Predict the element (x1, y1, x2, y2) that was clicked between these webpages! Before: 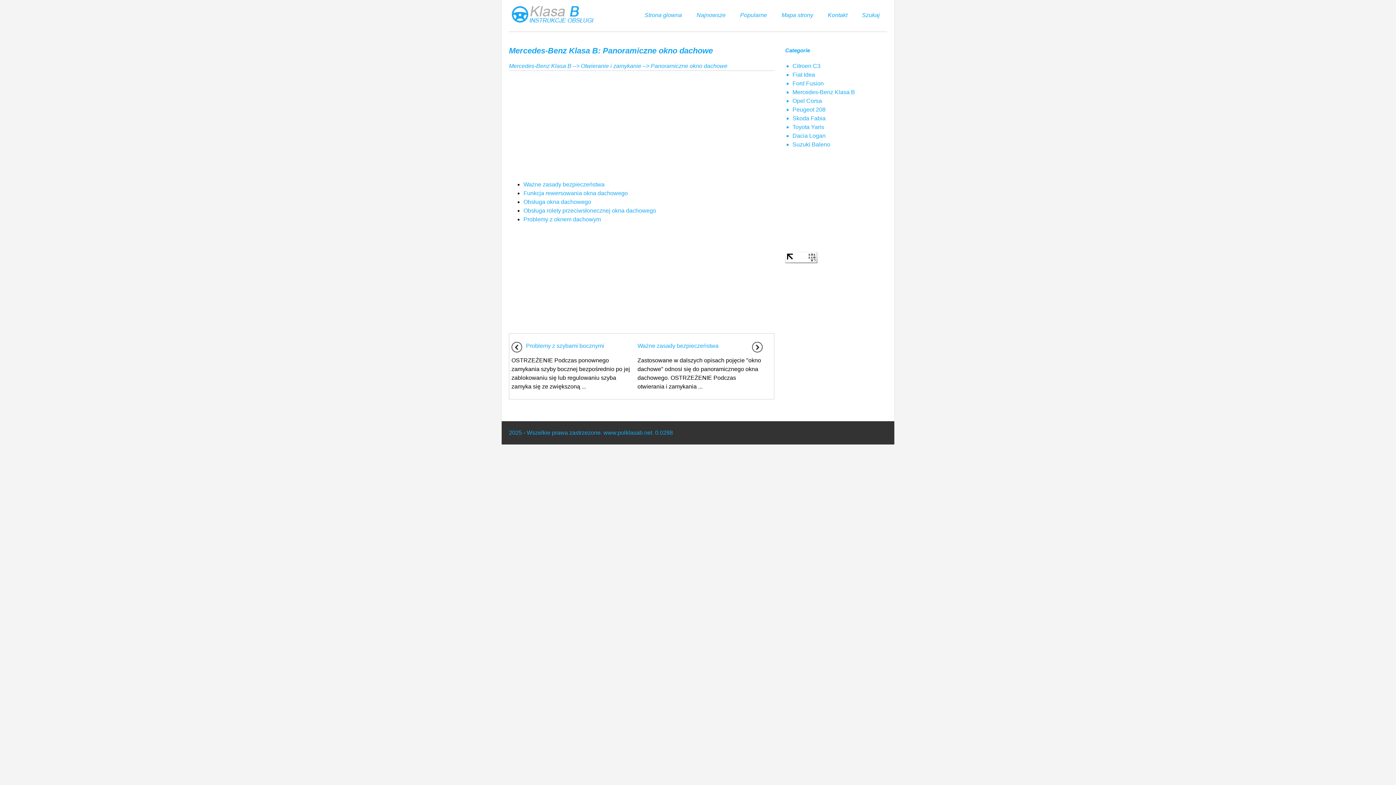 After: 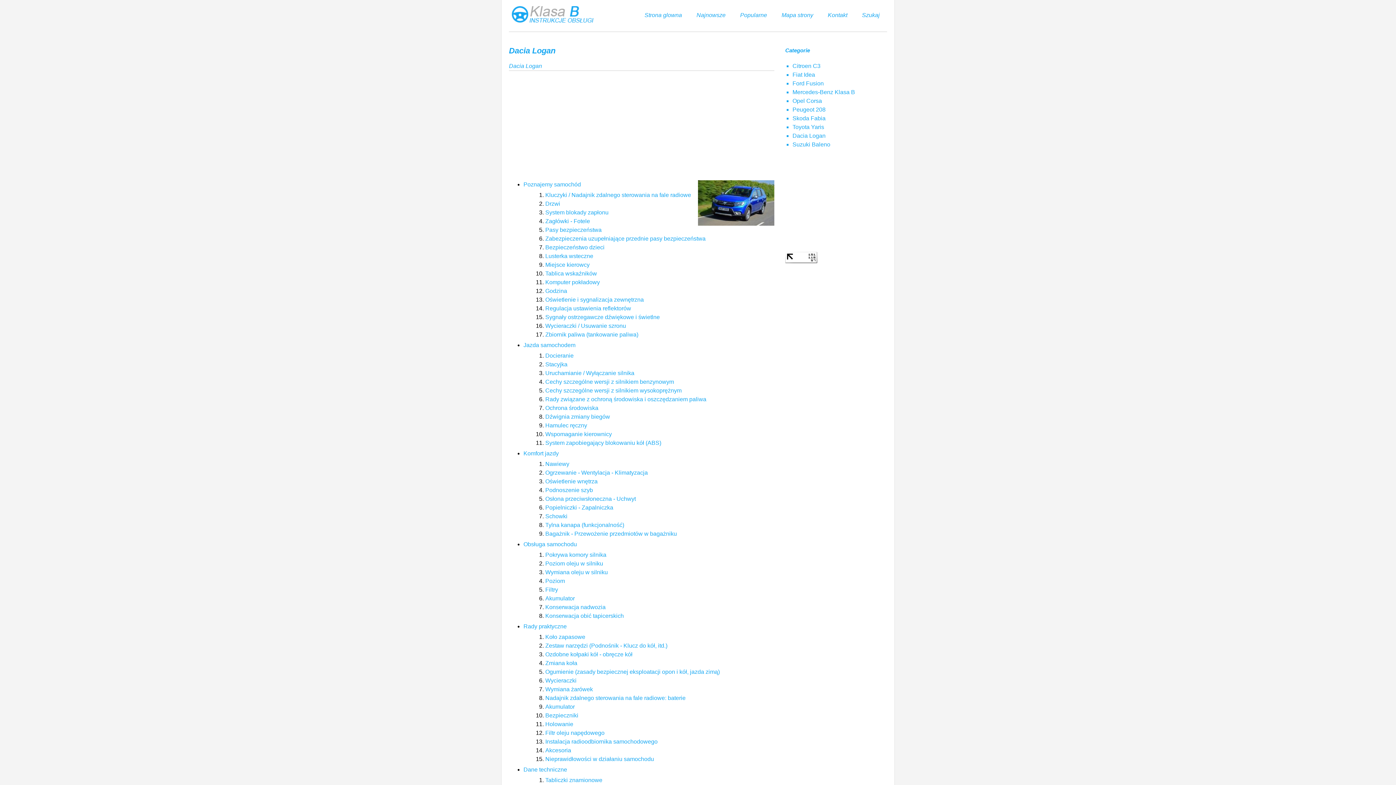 Action: bbox: (792, 132, 825, 138) label: Dacia Logan